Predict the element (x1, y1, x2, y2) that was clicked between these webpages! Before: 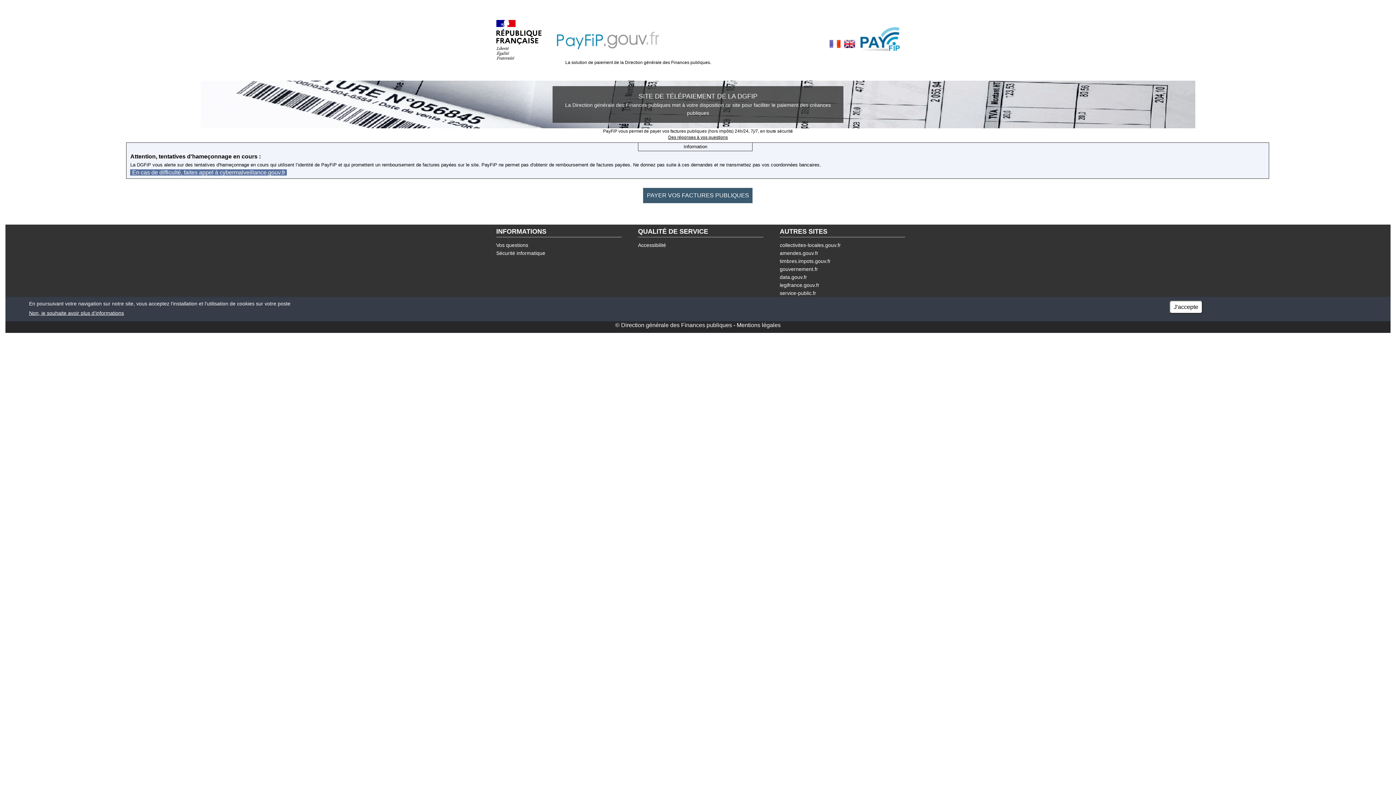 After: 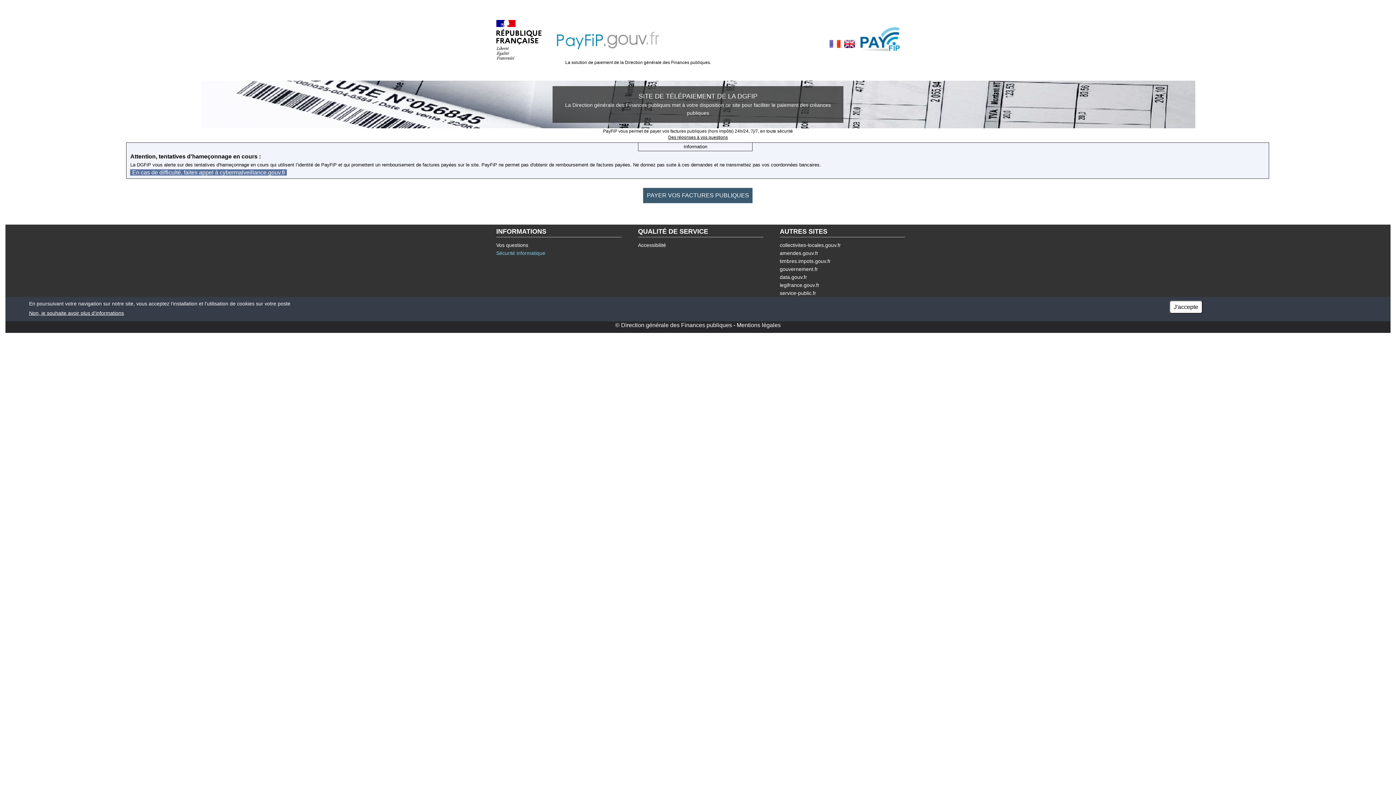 Action: bbox: (496, 249, 545, 256) label: Sécurité informatique